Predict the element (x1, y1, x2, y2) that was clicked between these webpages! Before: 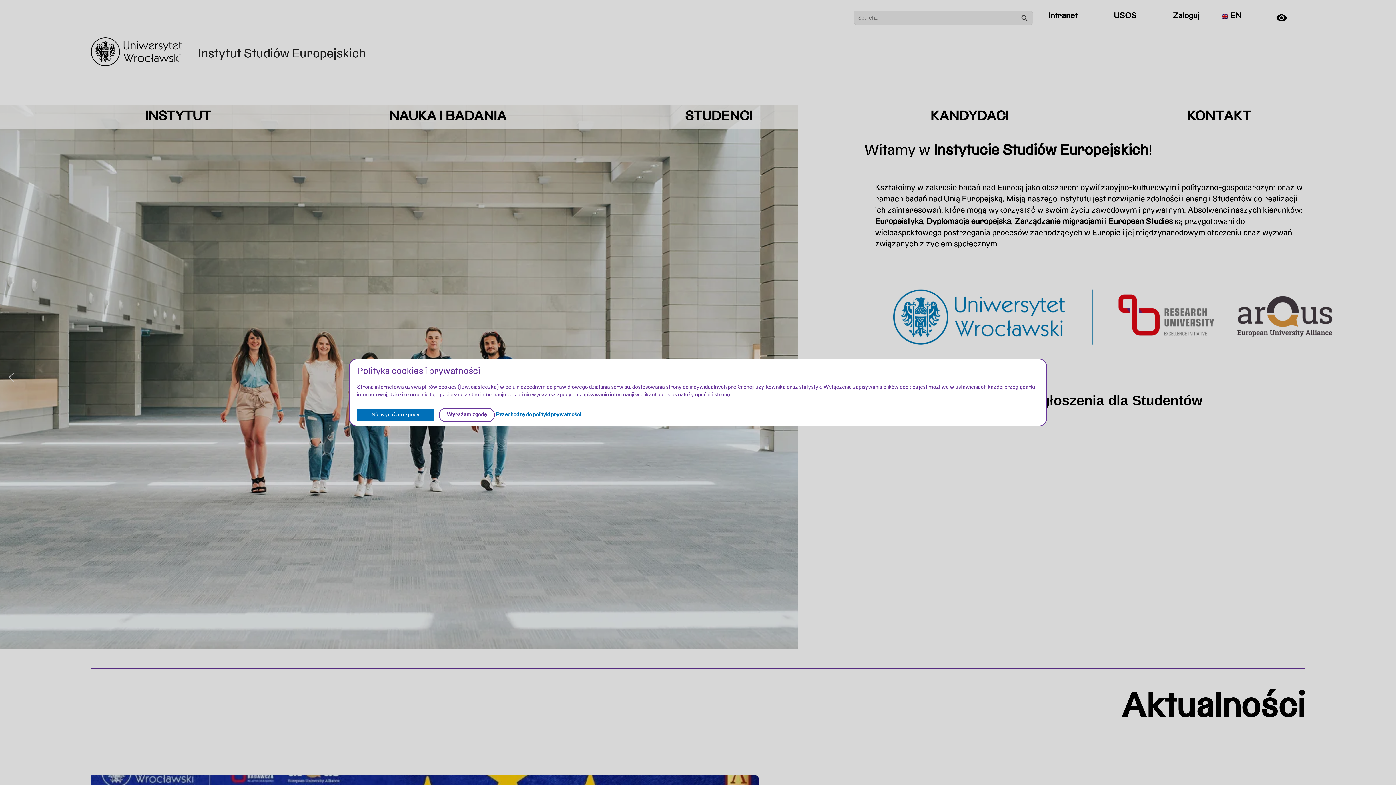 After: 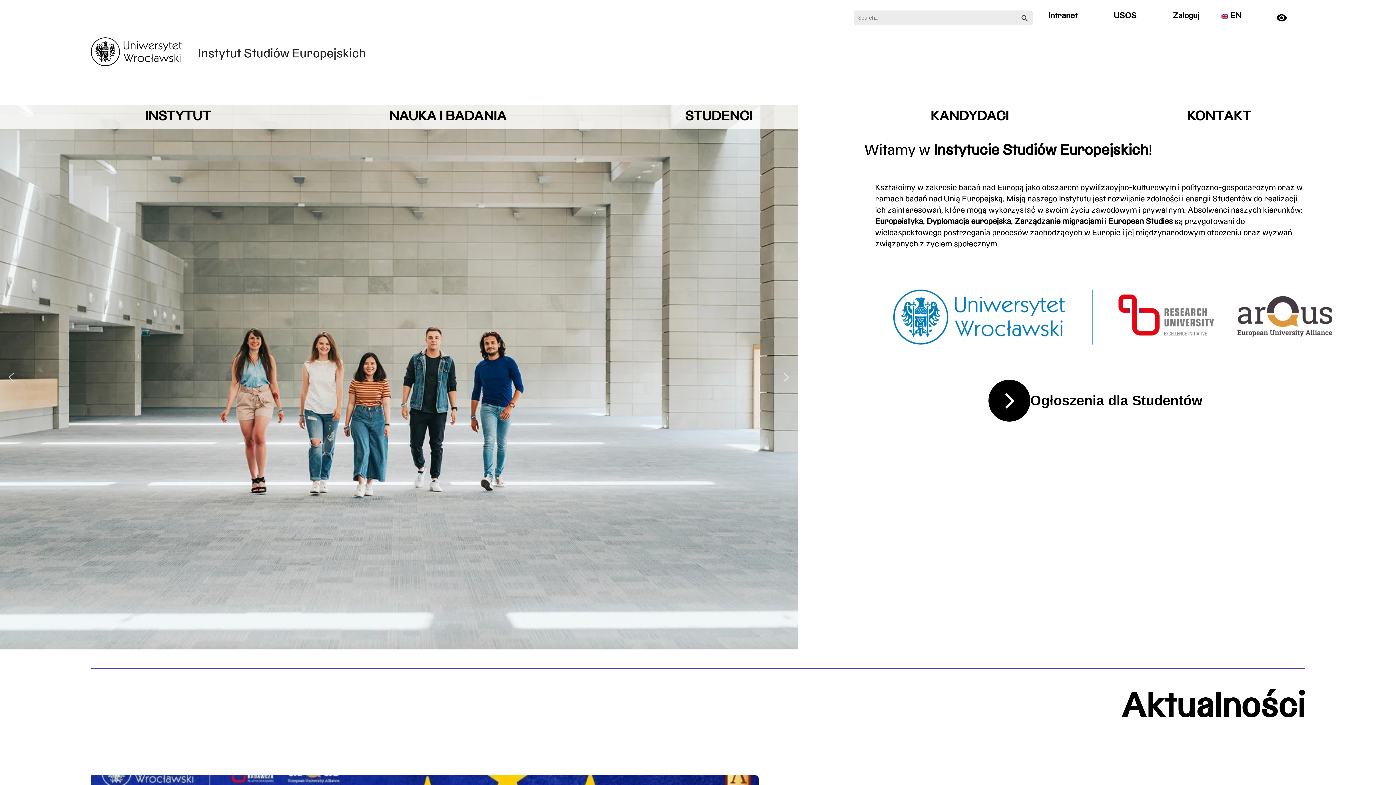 Action: bbox: (438, 408, 494, 422) label: Wyrażam zgodę